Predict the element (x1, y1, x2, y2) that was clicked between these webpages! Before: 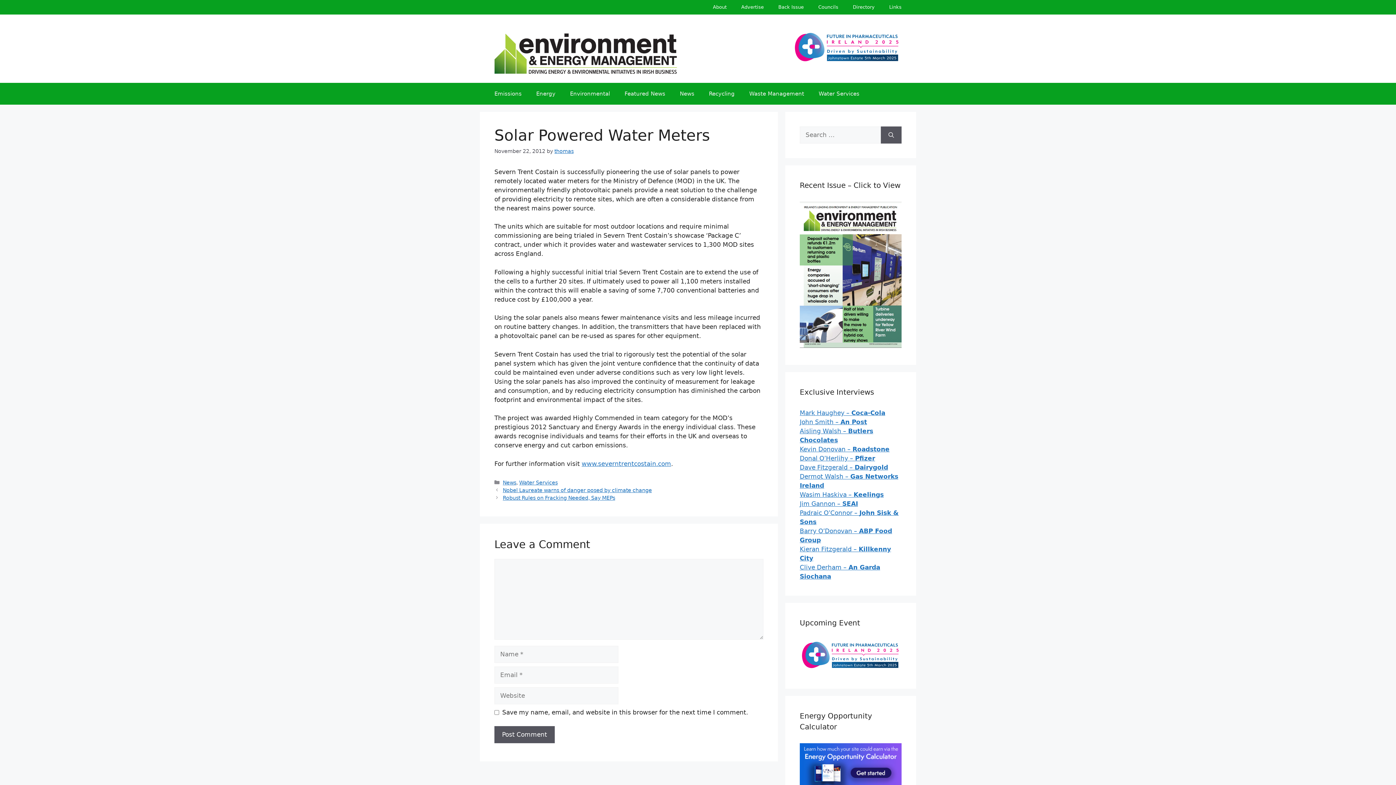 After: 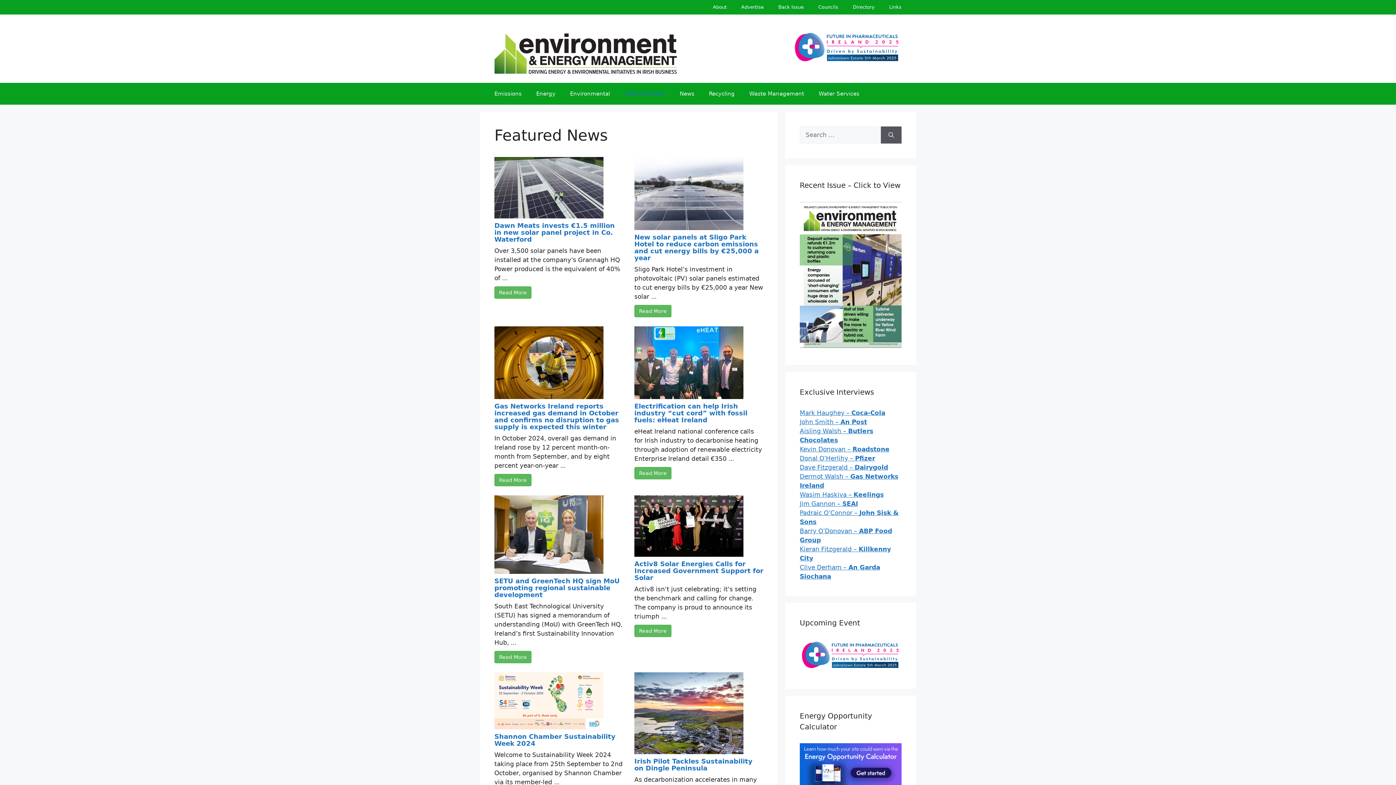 Action: bbox: (617, 83, 672, 104) label: Featured News